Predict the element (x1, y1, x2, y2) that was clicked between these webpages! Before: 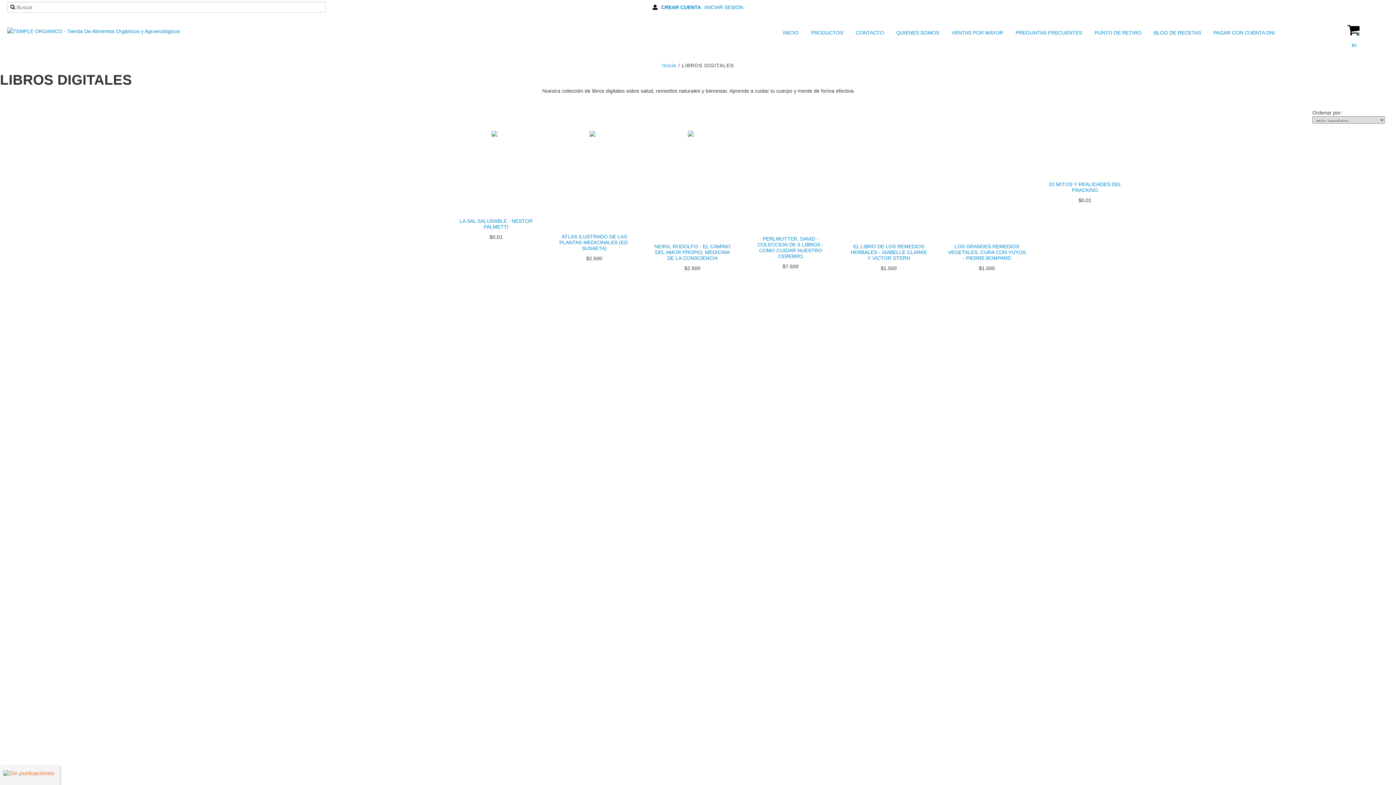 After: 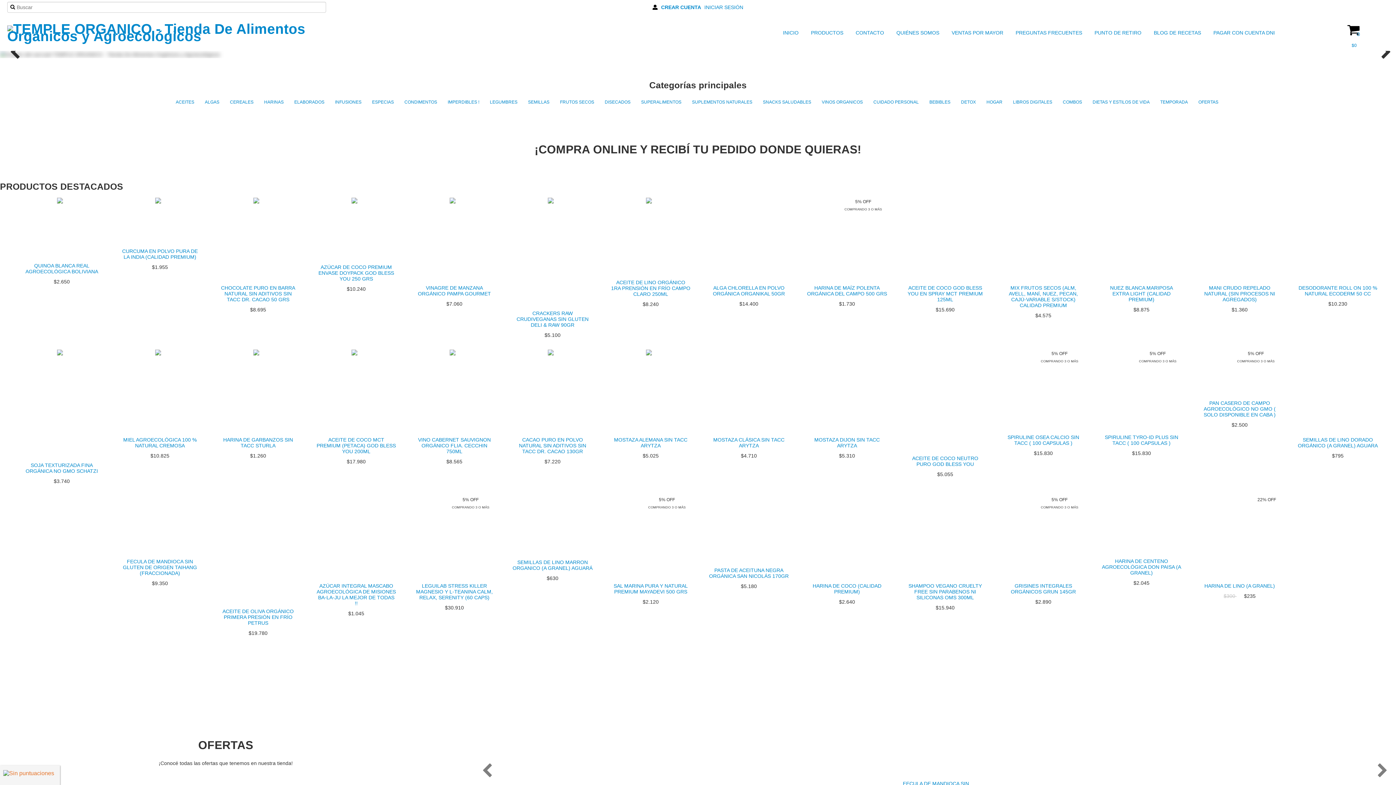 Action: label: Inicio bbox: (662, 62, 676, 68)